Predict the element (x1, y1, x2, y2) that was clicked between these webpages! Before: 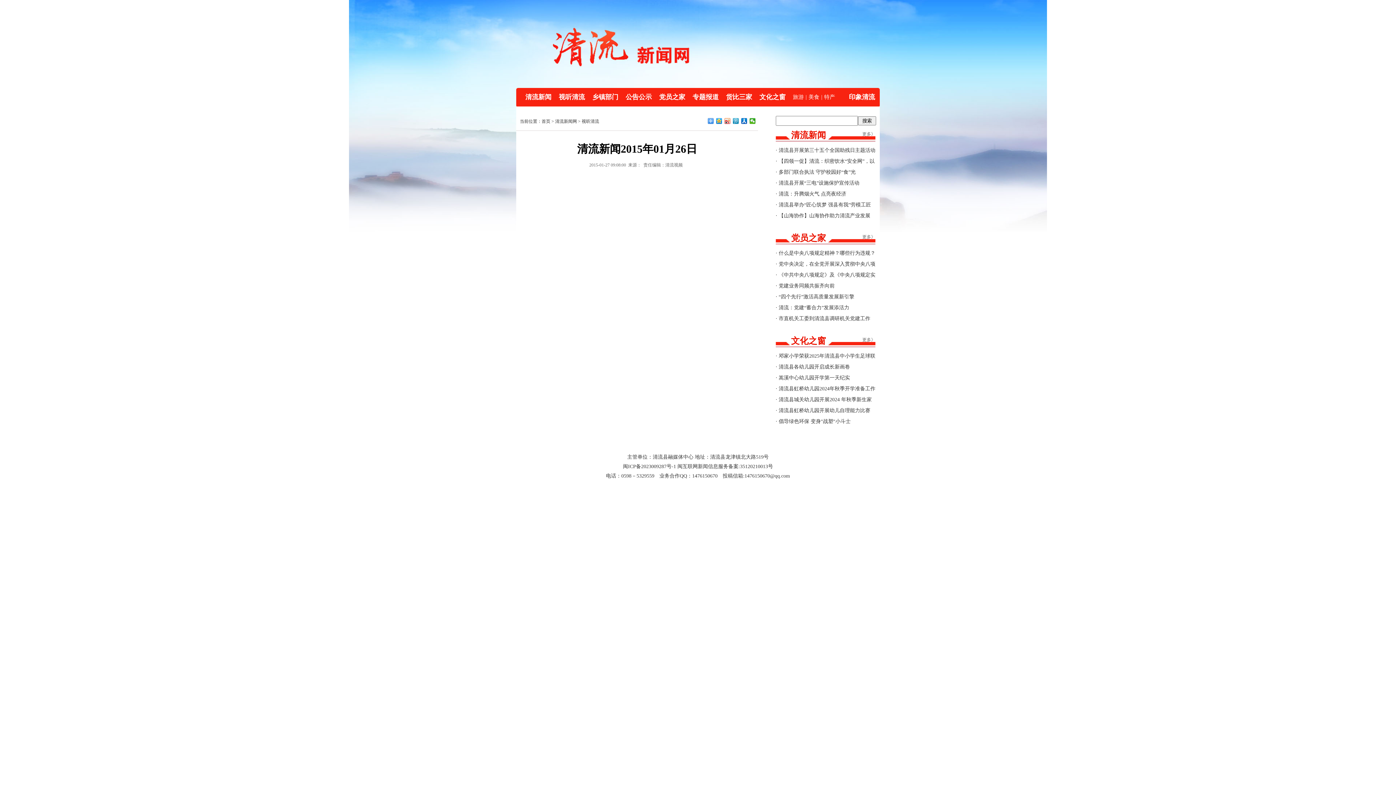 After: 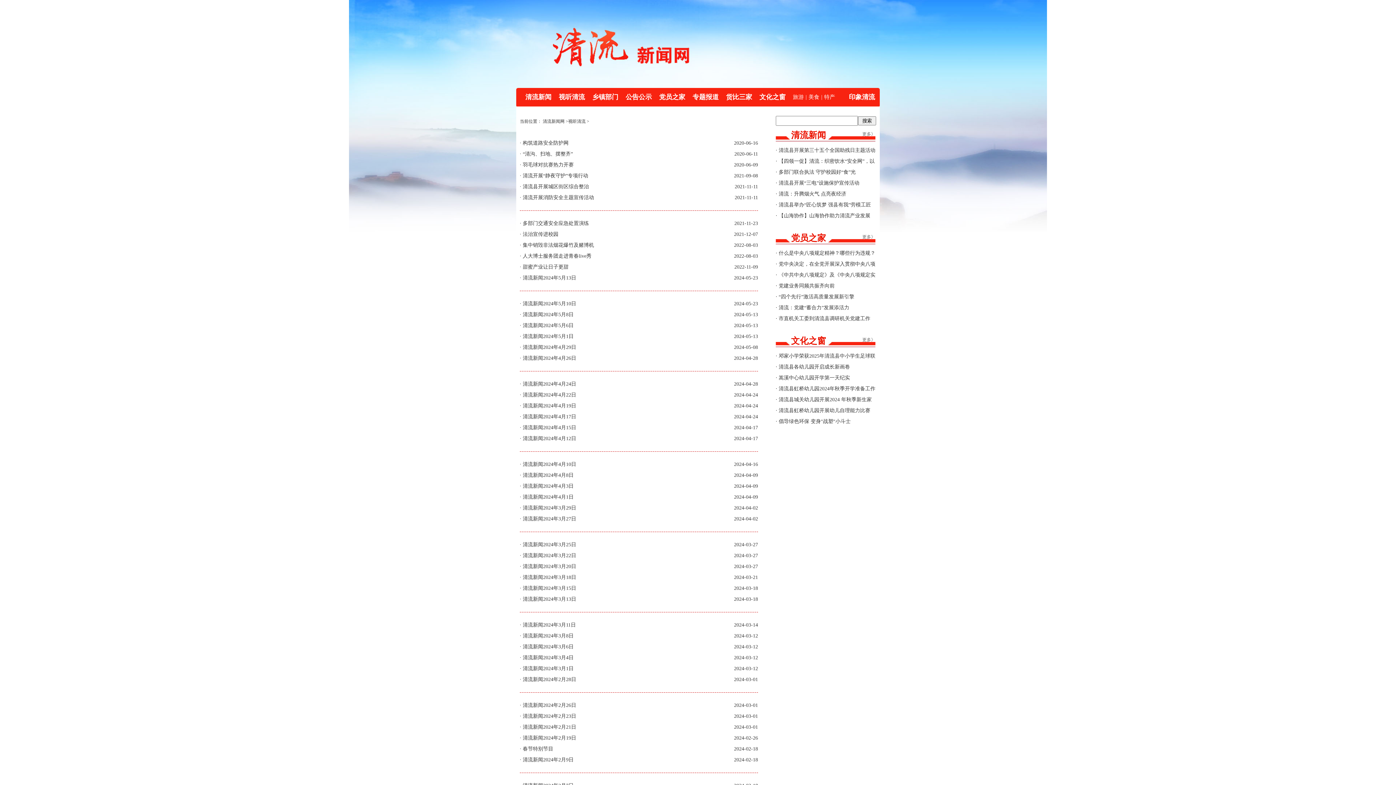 Action: bbox: (558, 93, 585, 100) label: 视听清流